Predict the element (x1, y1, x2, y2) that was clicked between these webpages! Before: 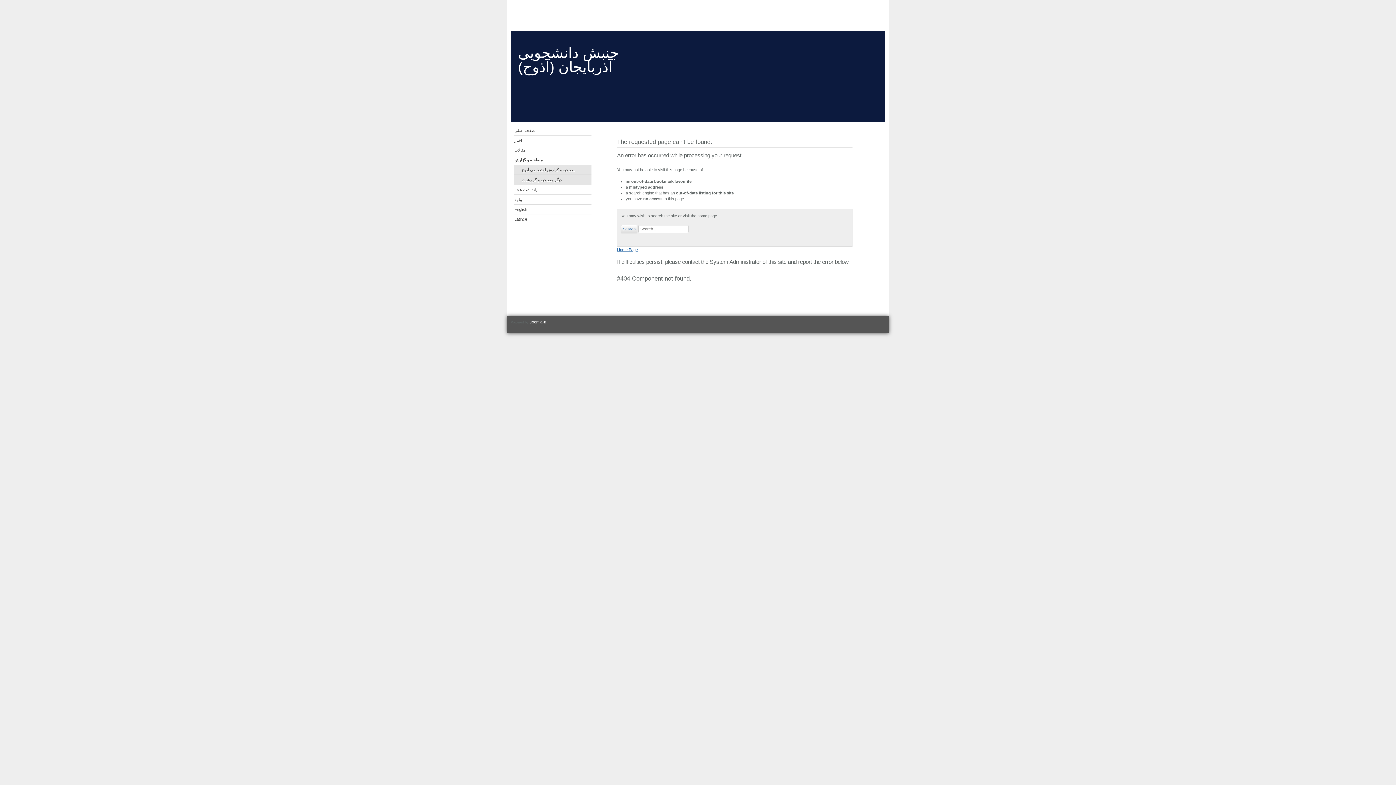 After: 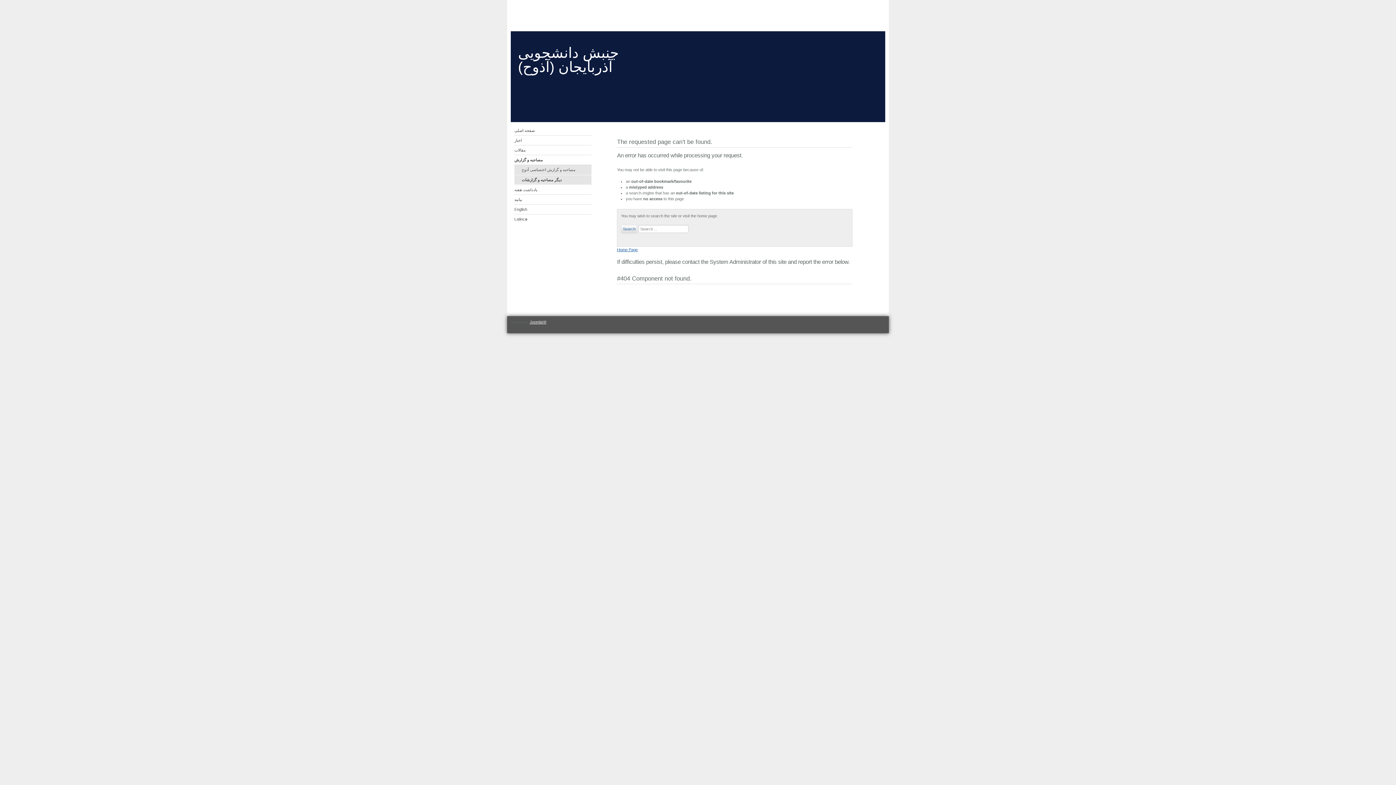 Action: bbox: (621, 225, 637, 233) label: Search